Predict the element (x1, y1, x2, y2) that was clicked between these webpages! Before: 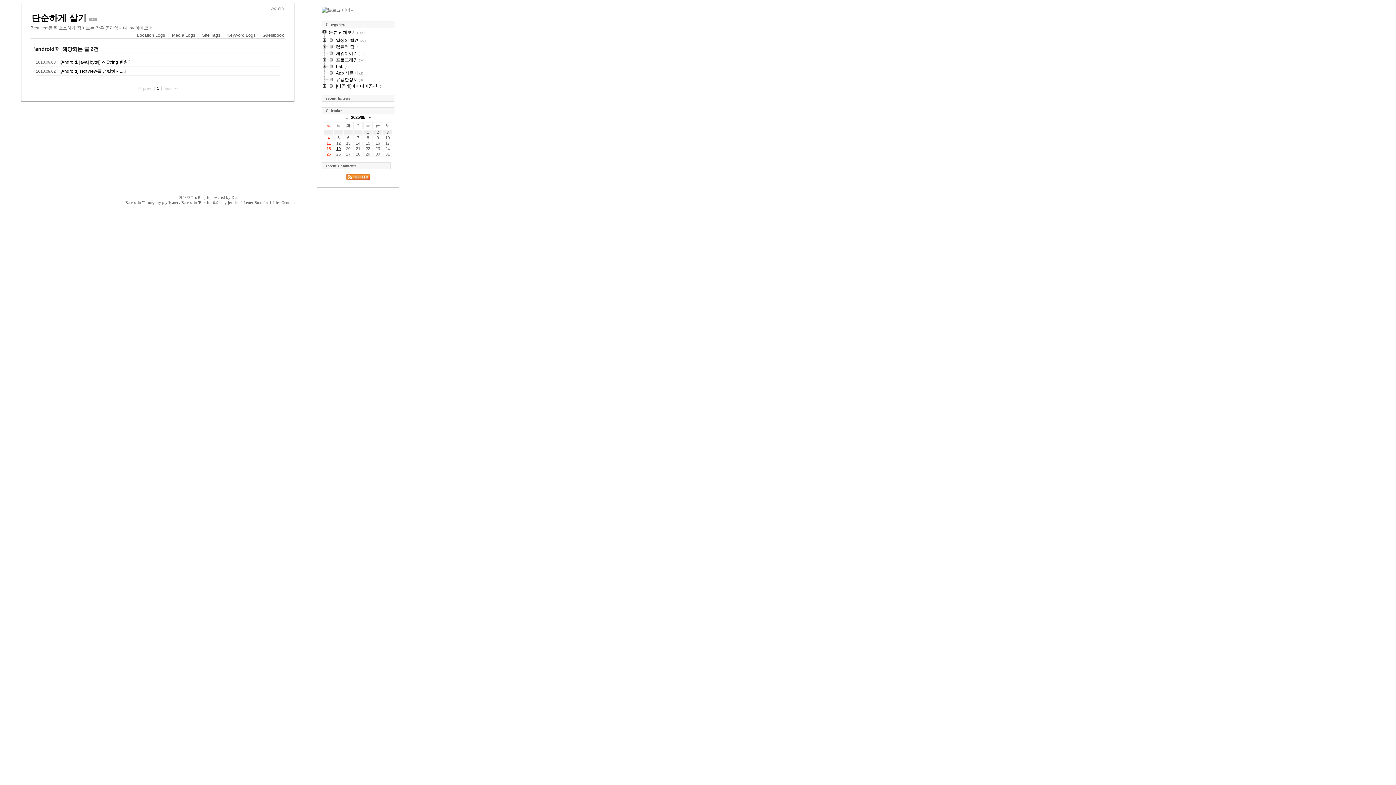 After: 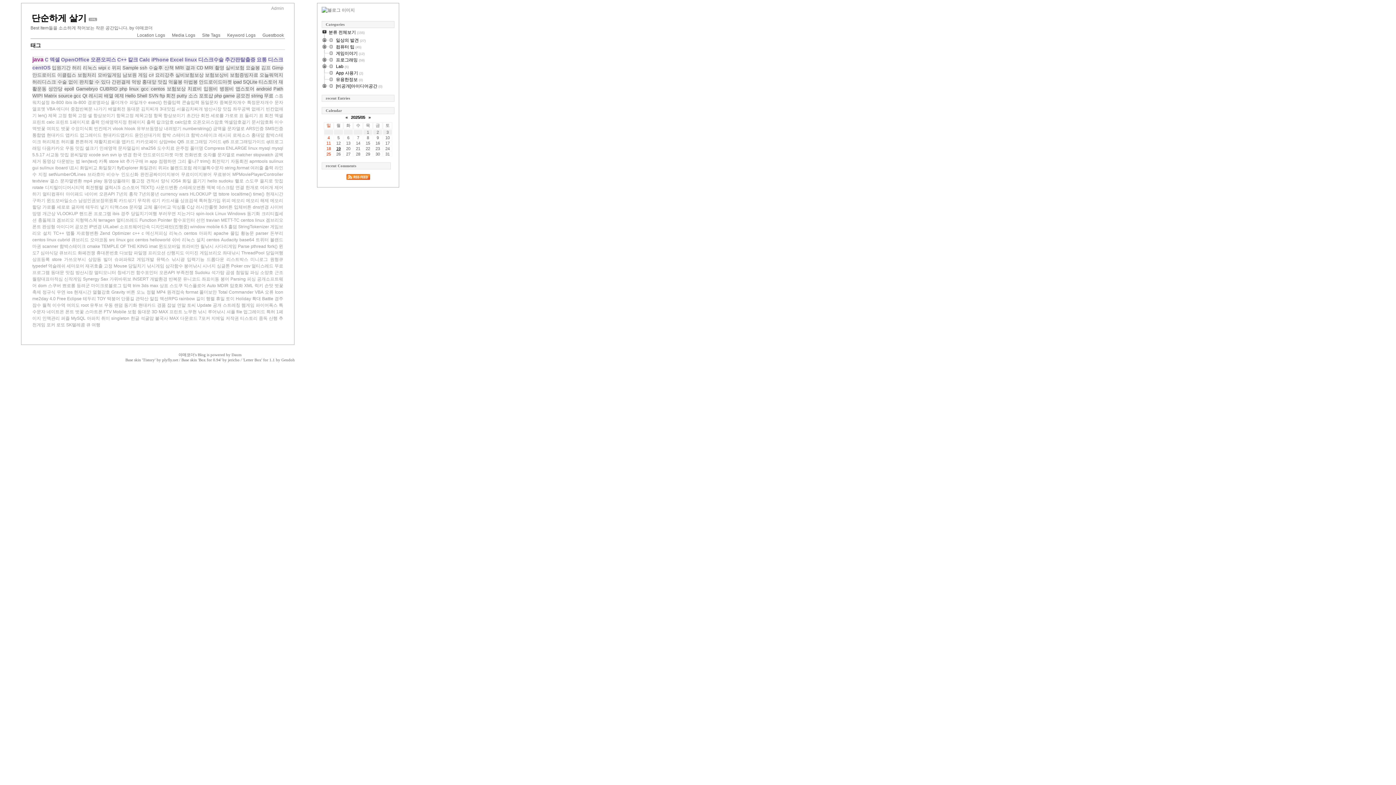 Action: bbox: (201, 32, 221, 37) label: Site Tags